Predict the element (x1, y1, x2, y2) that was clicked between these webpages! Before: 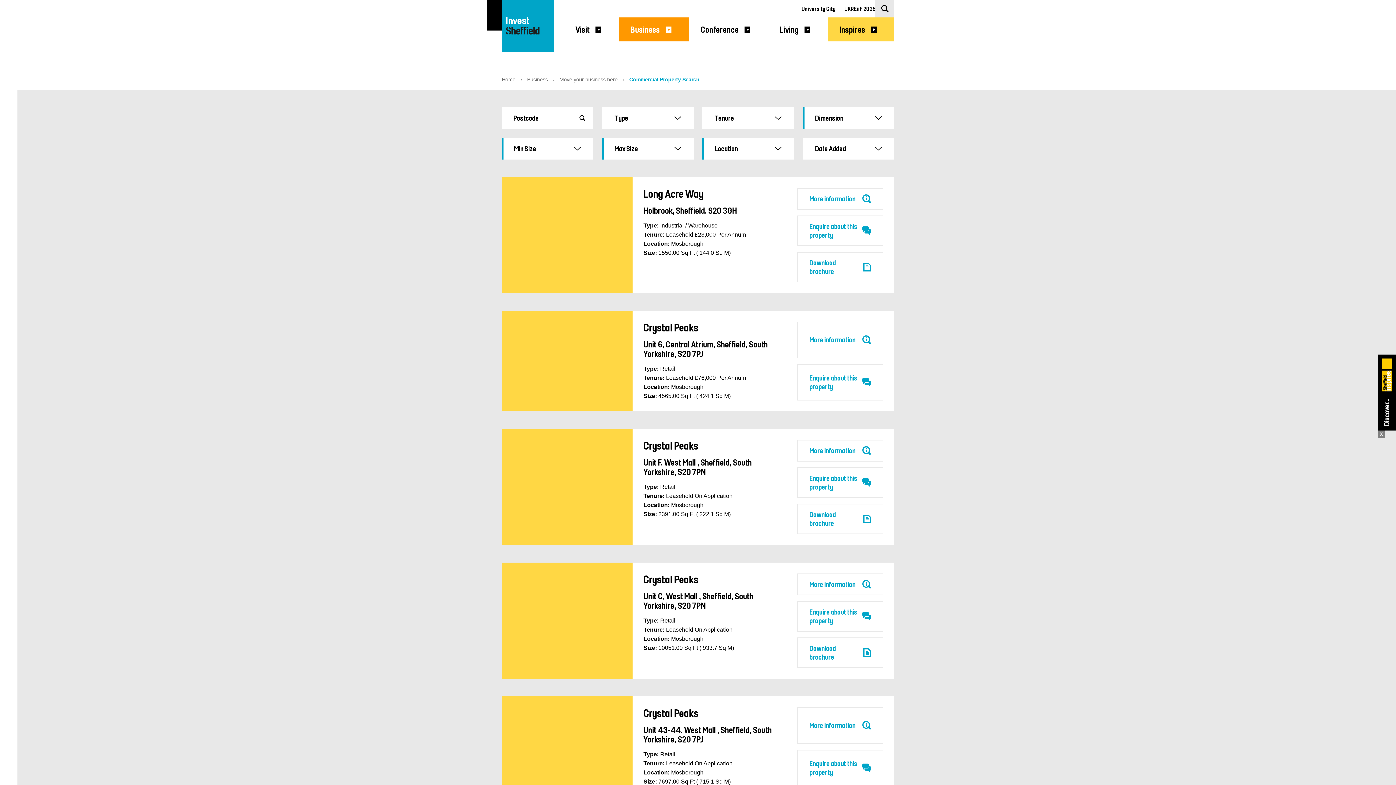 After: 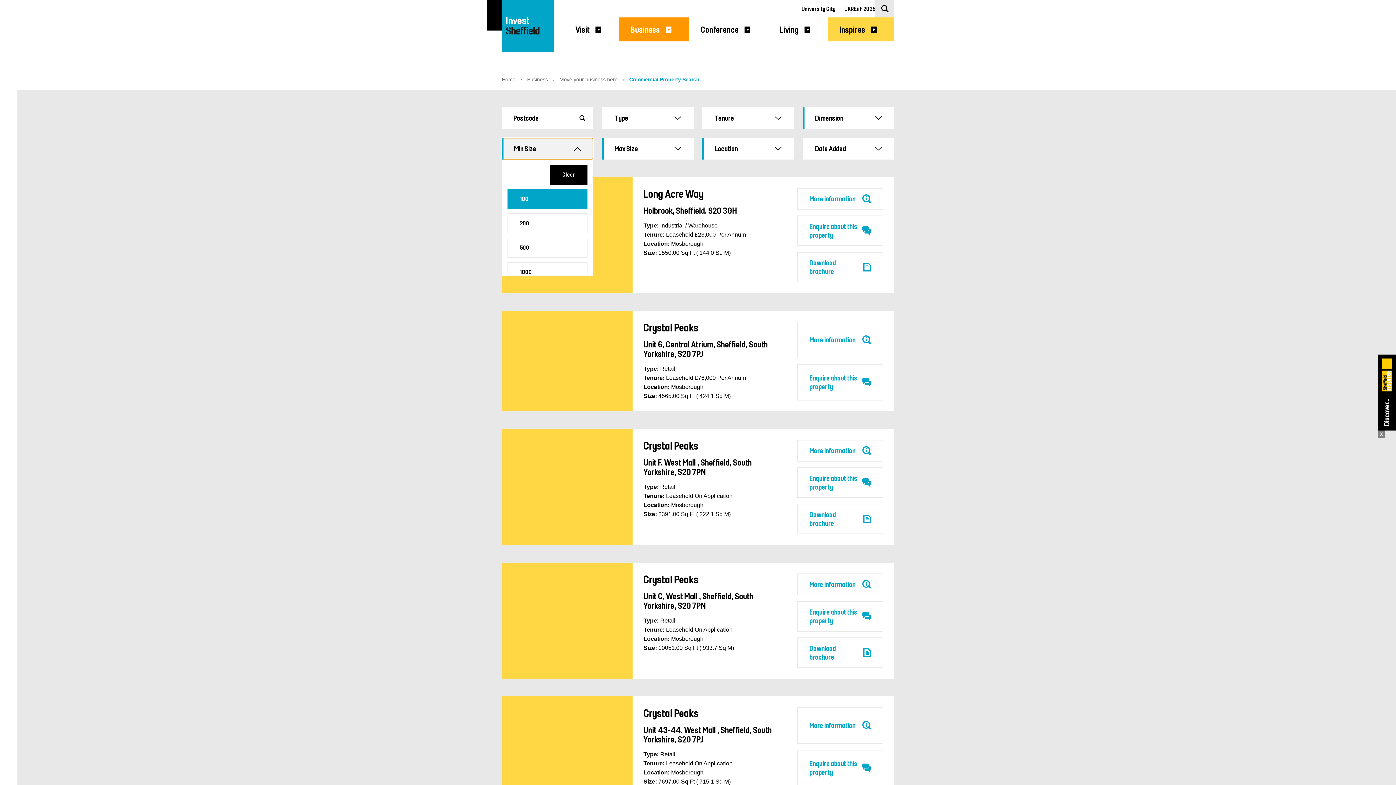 Action: bbox: (501, 137, 593, 159) label: Min Size